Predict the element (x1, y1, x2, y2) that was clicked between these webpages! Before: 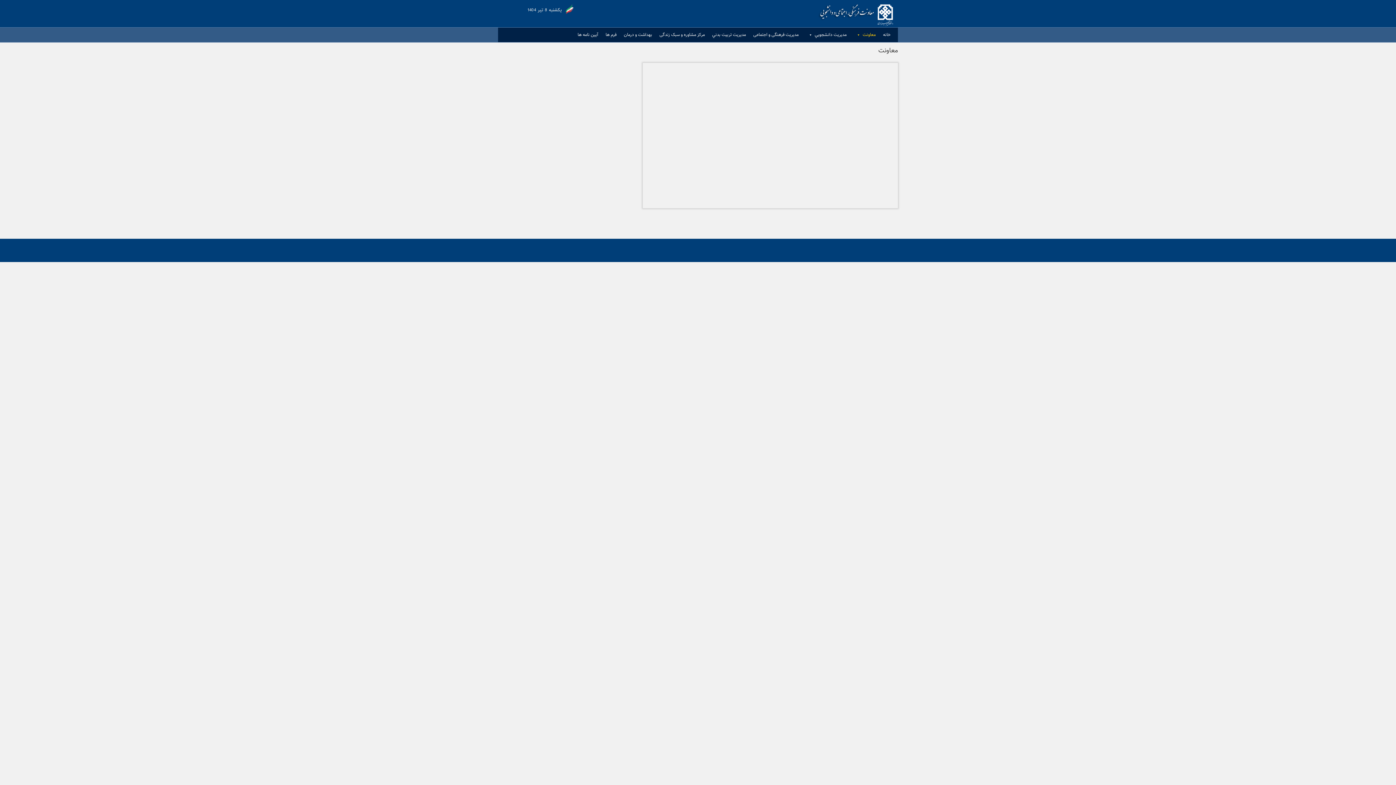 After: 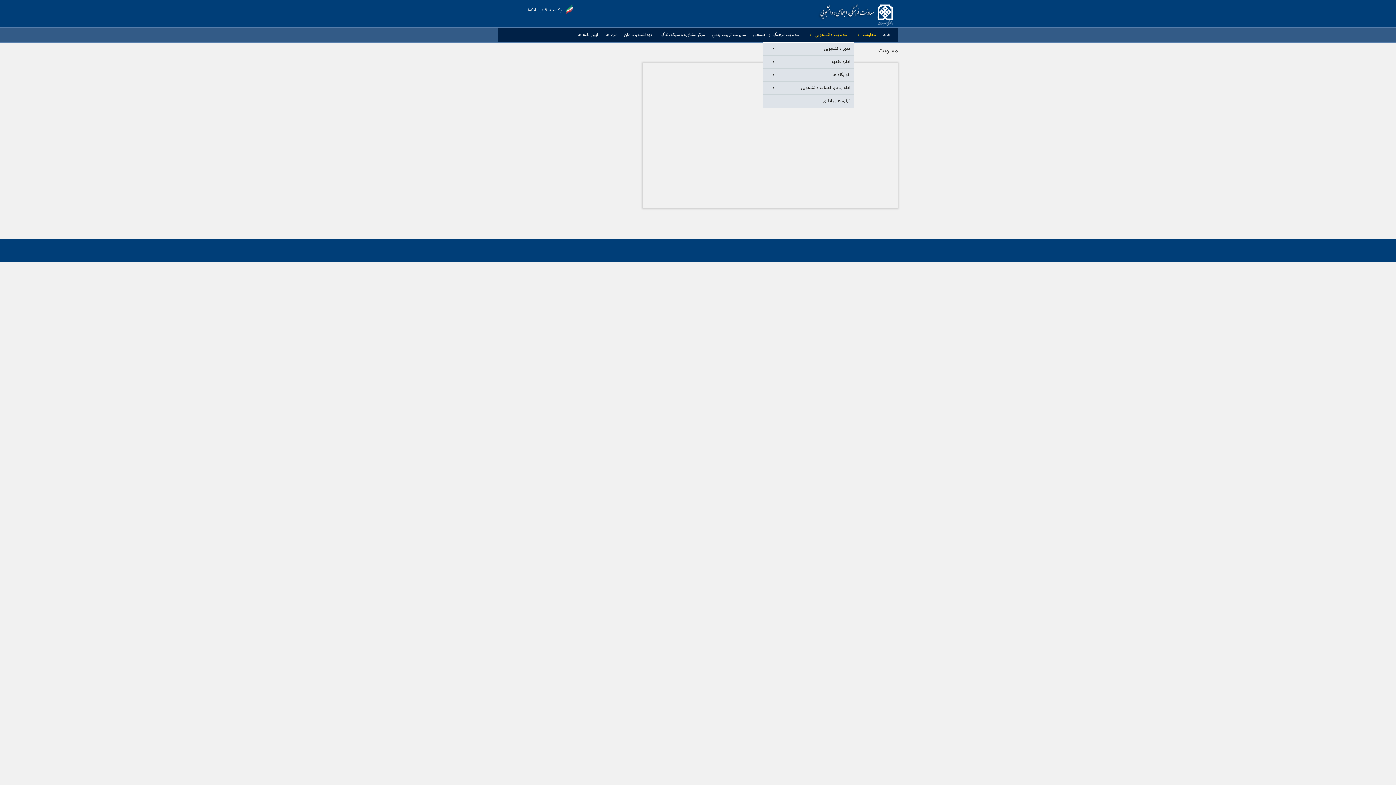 Action: bbox: (806, 27, 854, 42) label: مديريت دانشجويي